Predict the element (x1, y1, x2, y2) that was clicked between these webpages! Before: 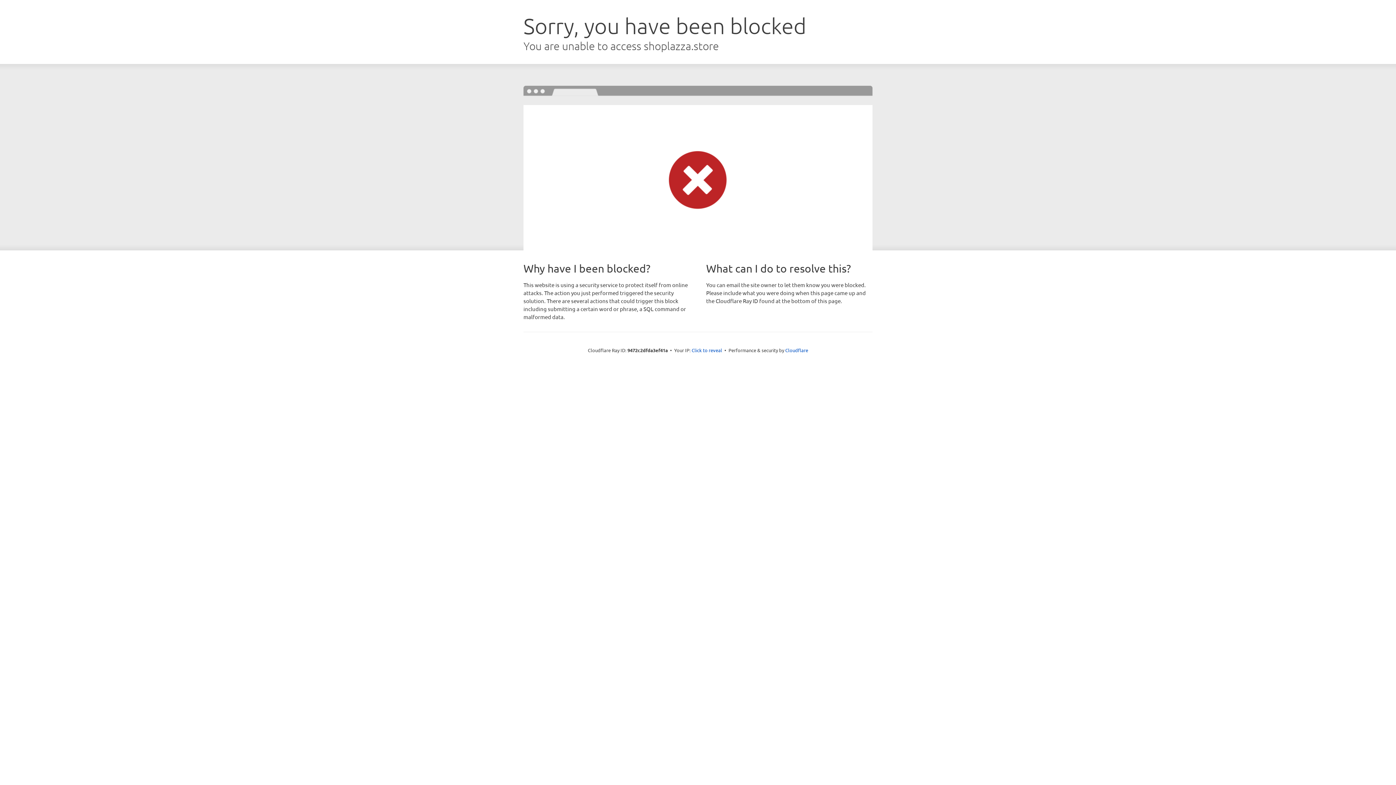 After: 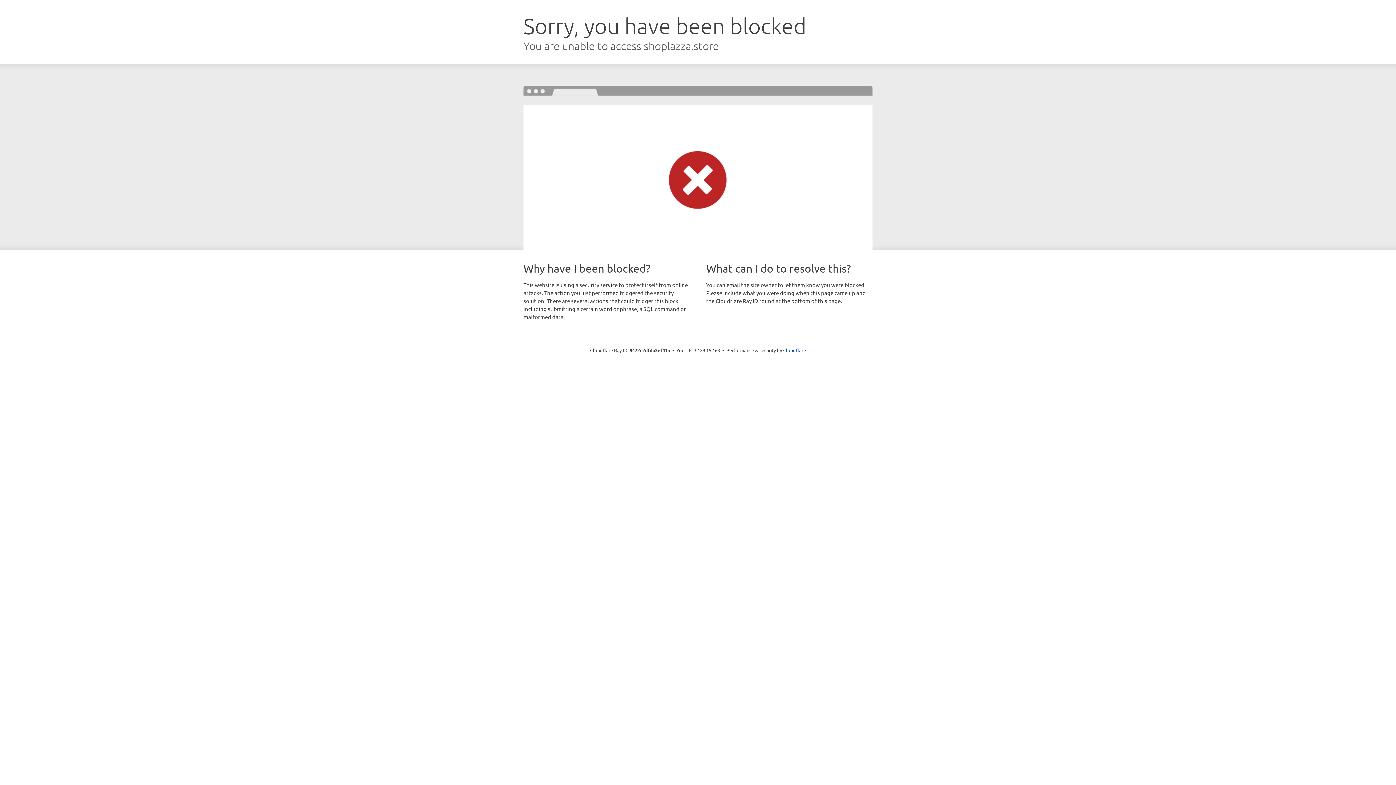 Action: label: Click to reveal bbox: (691, 346, 722, 353)